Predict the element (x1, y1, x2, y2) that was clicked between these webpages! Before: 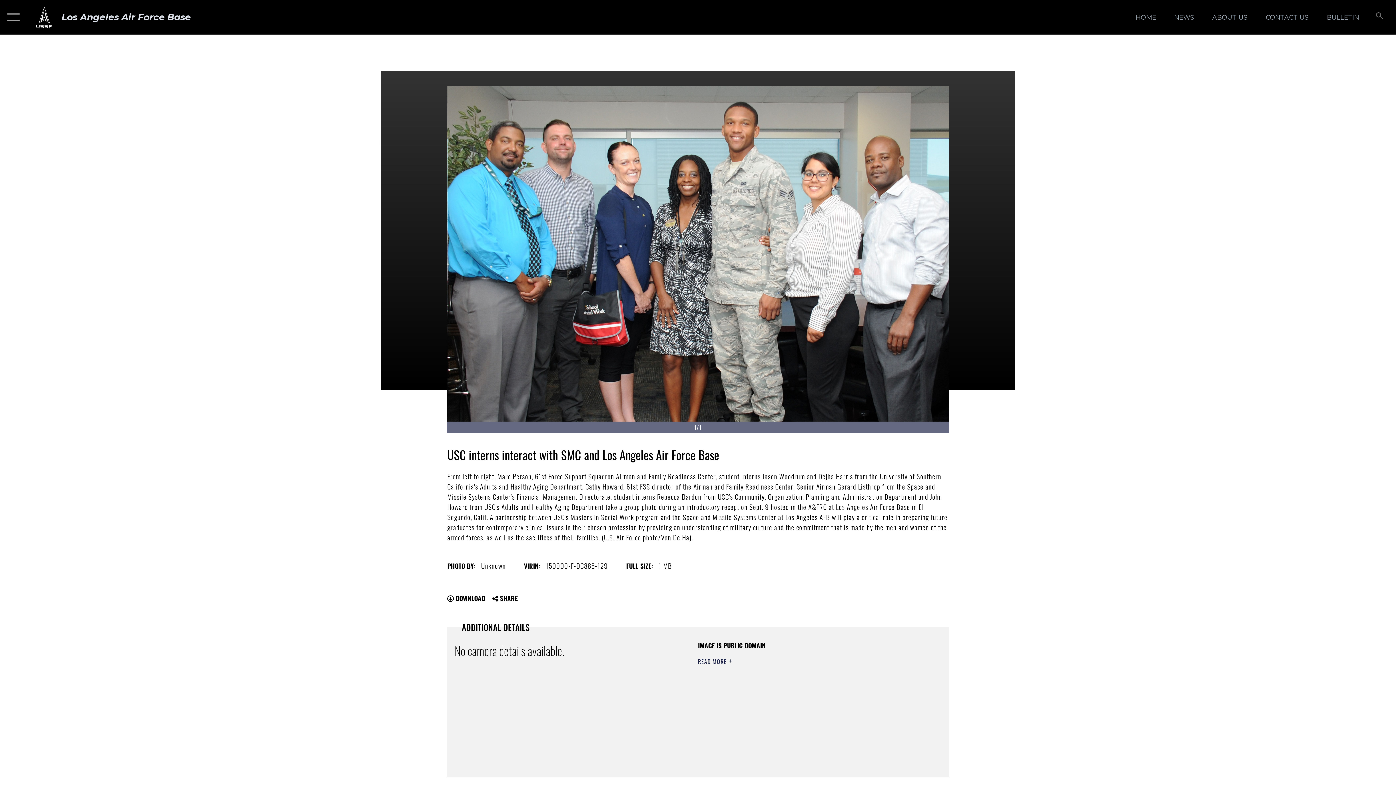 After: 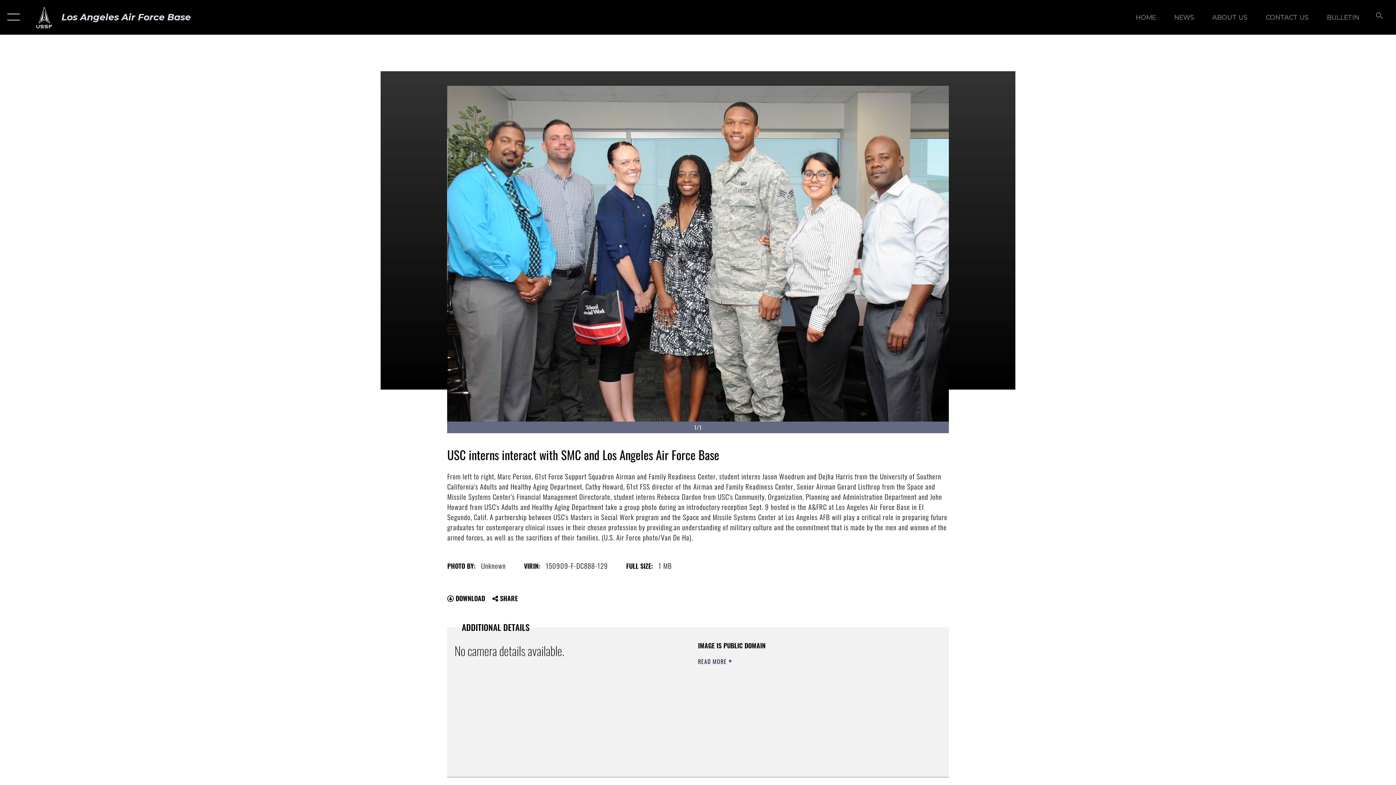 Action: bbox: (447, 593, 485, 603) label:  DOWNLOAD